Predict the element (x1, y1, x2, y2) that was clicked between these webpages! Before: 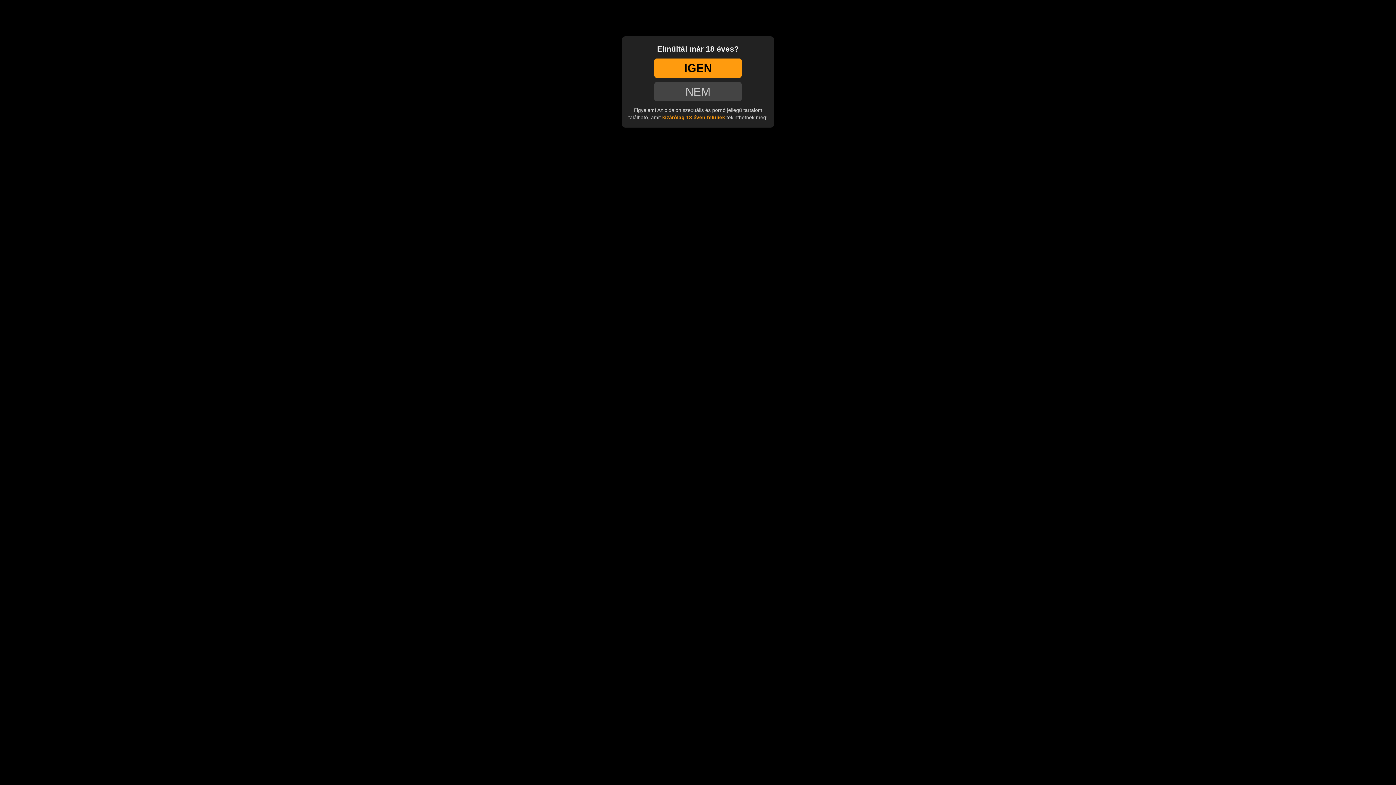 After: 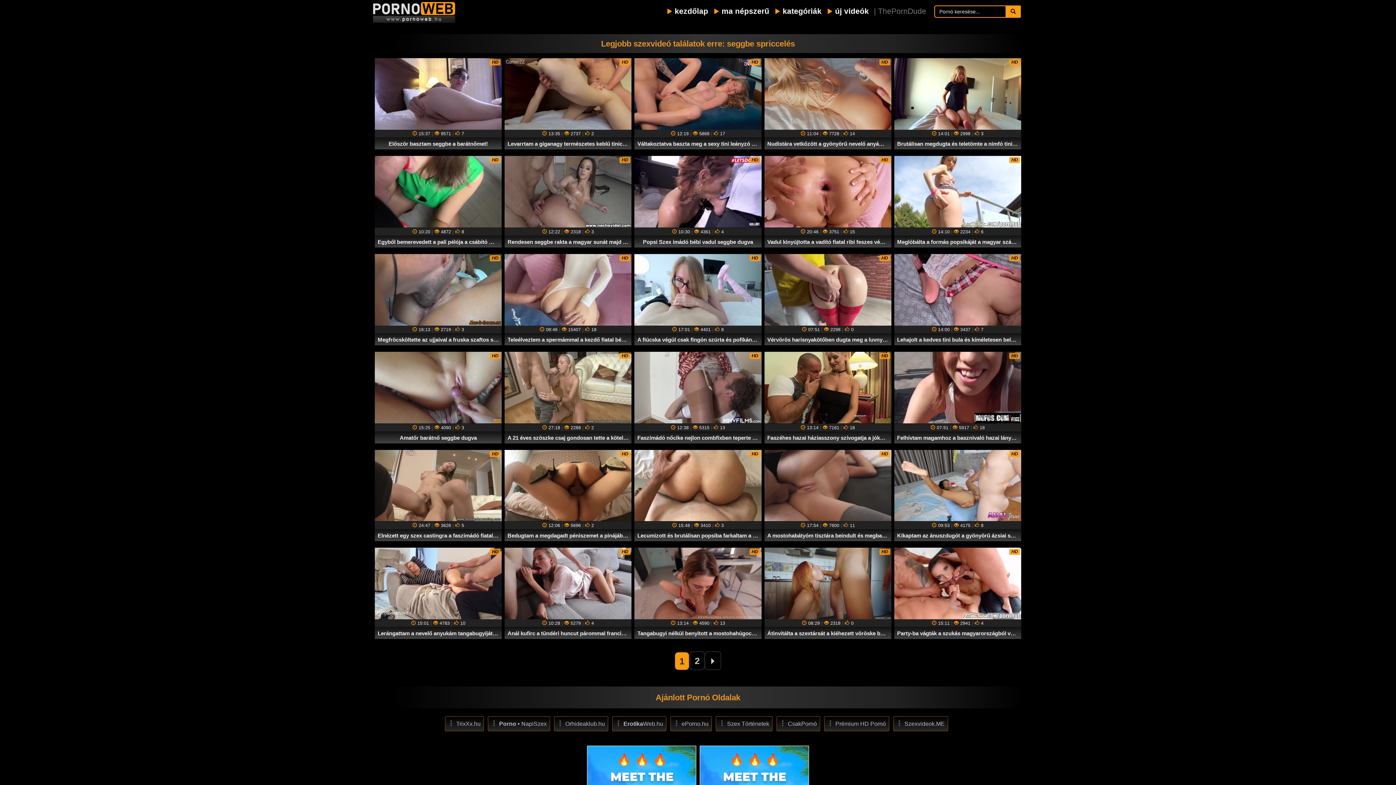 Action: label: IGEN bbox: (654, 58, 741, 77)